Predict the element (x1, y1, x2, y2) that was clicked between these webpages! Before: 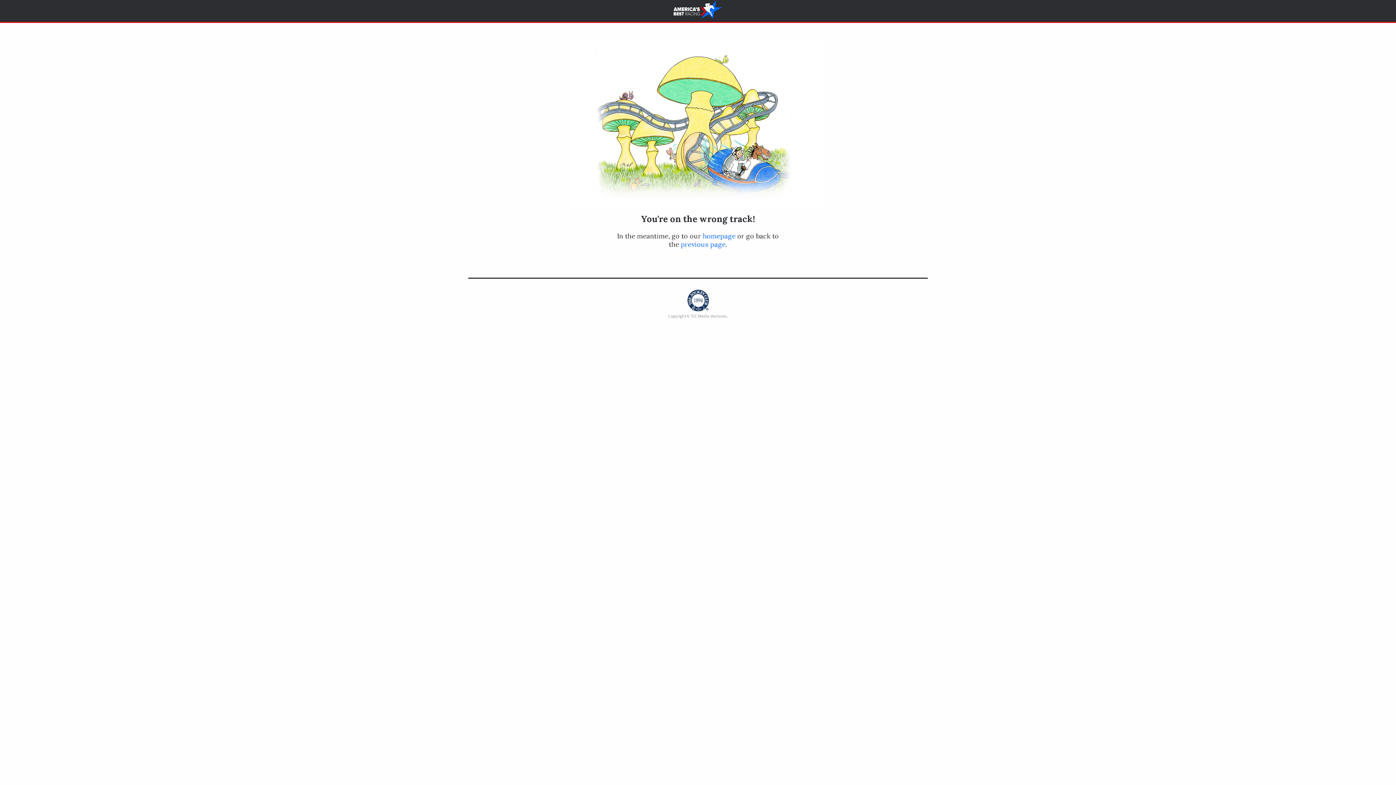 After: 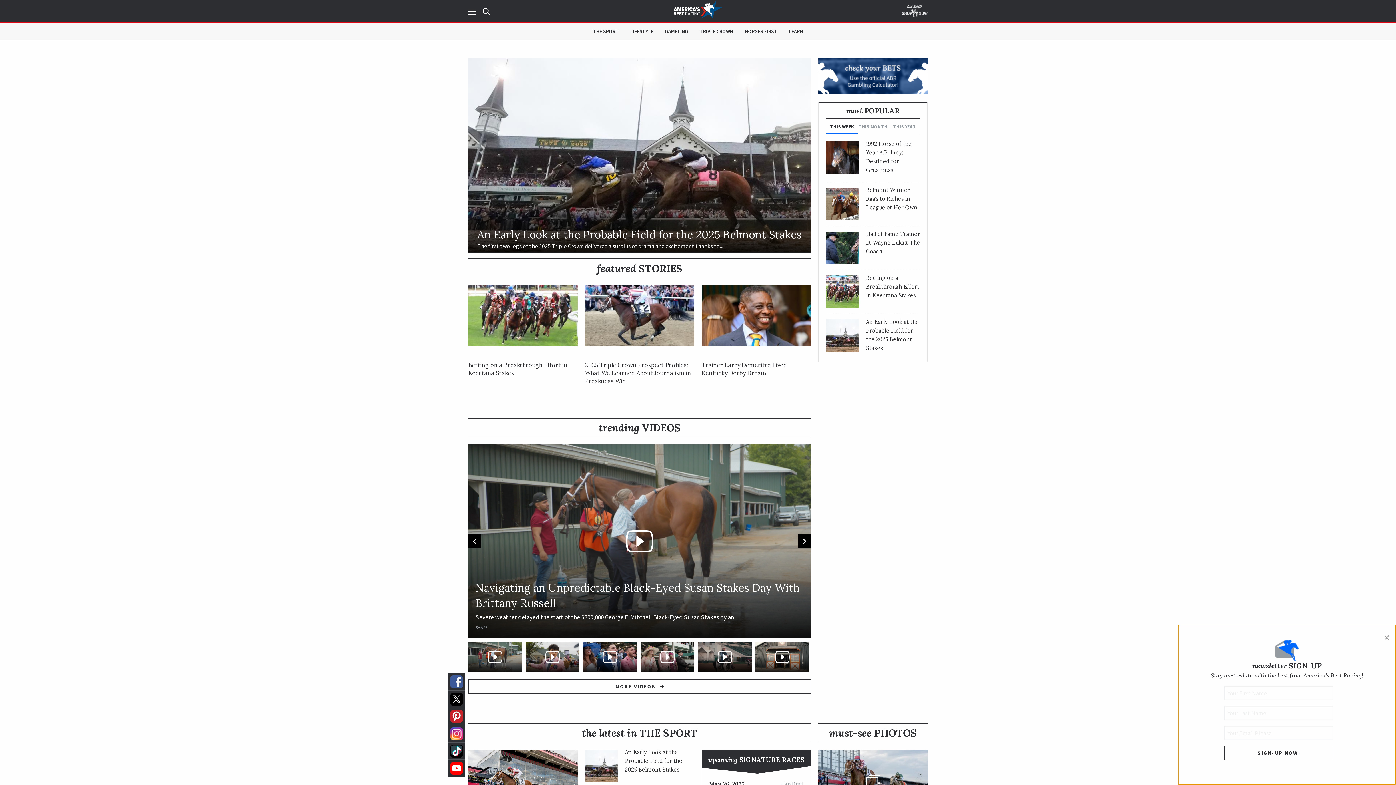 Action: bbox: (673, 1, 722, 20)